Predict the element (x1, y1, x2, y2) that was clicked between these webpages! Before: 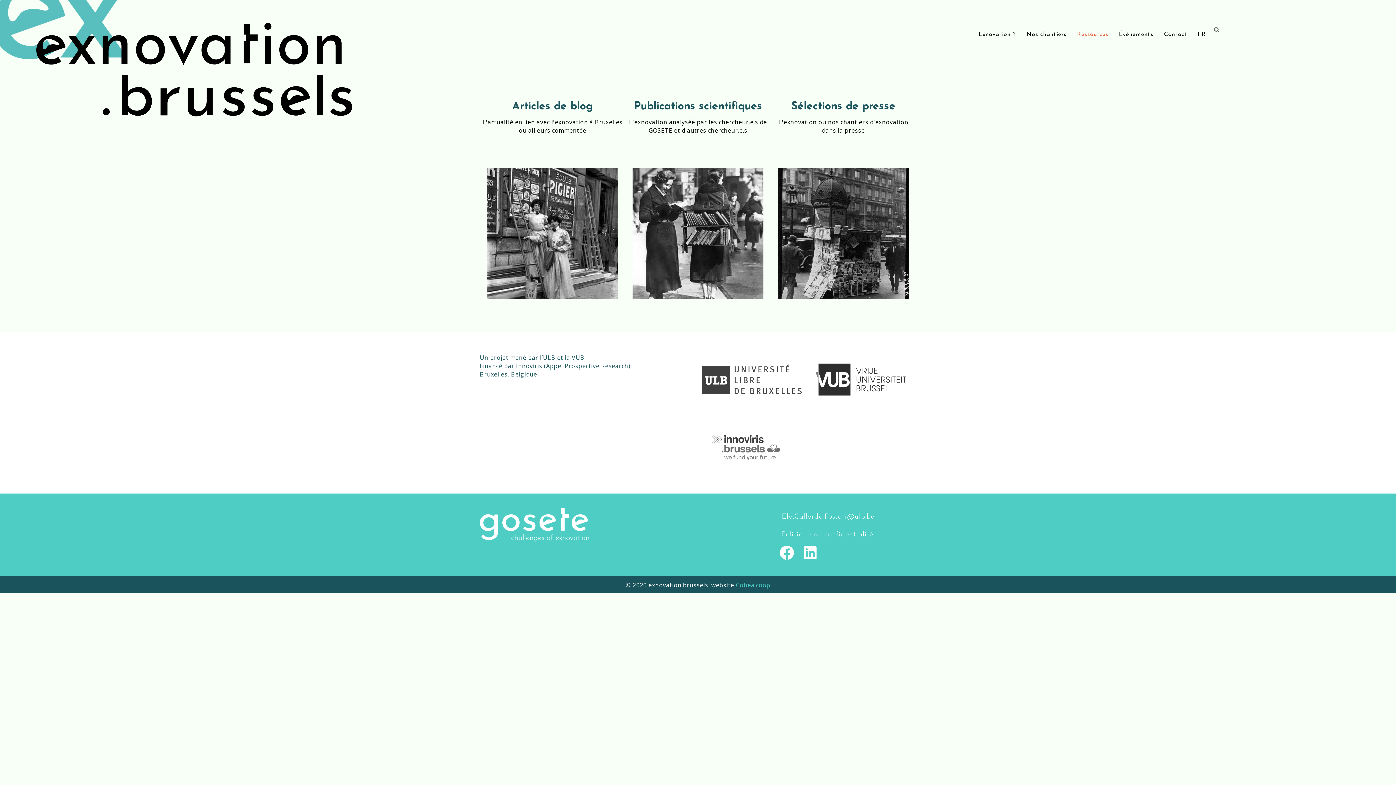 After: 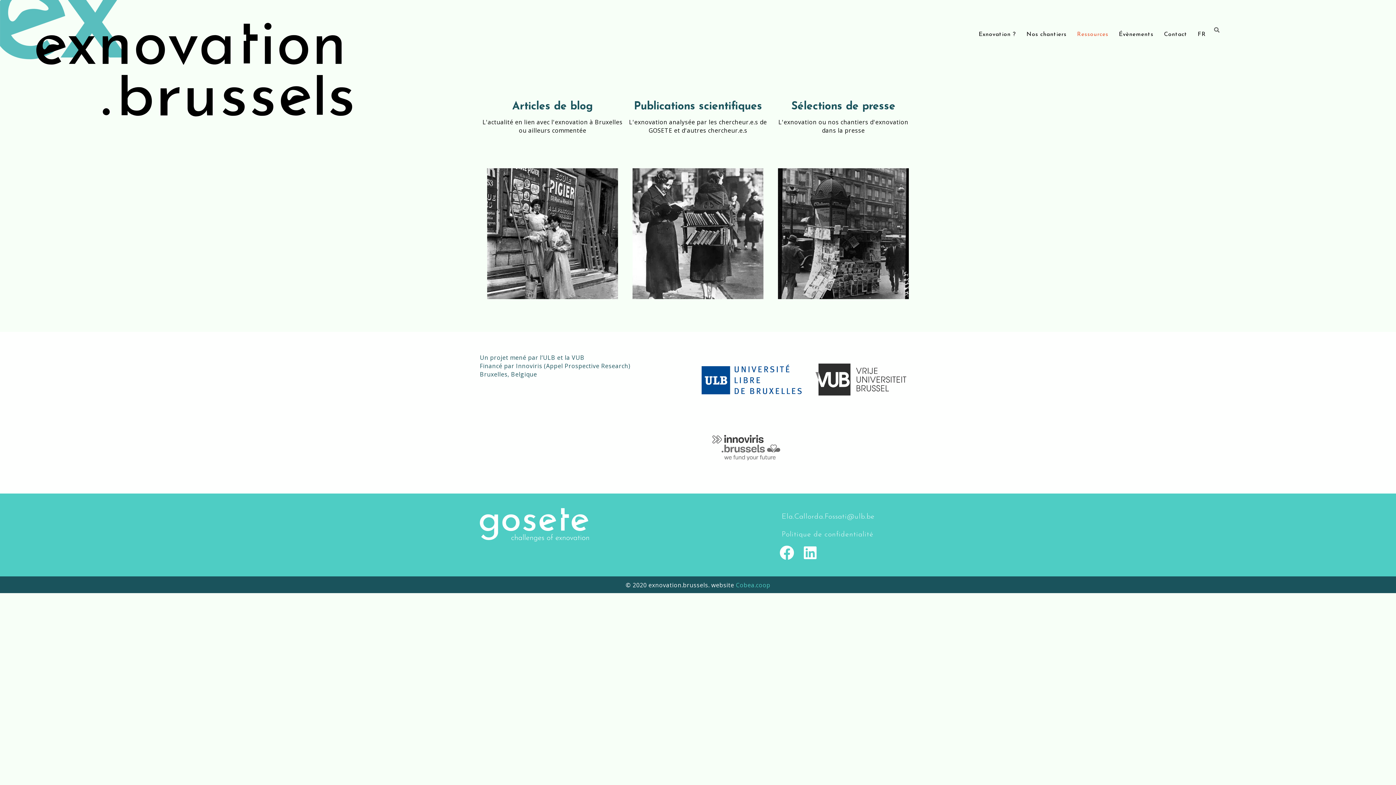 Action: bbox: (701, 364, 801, 394)